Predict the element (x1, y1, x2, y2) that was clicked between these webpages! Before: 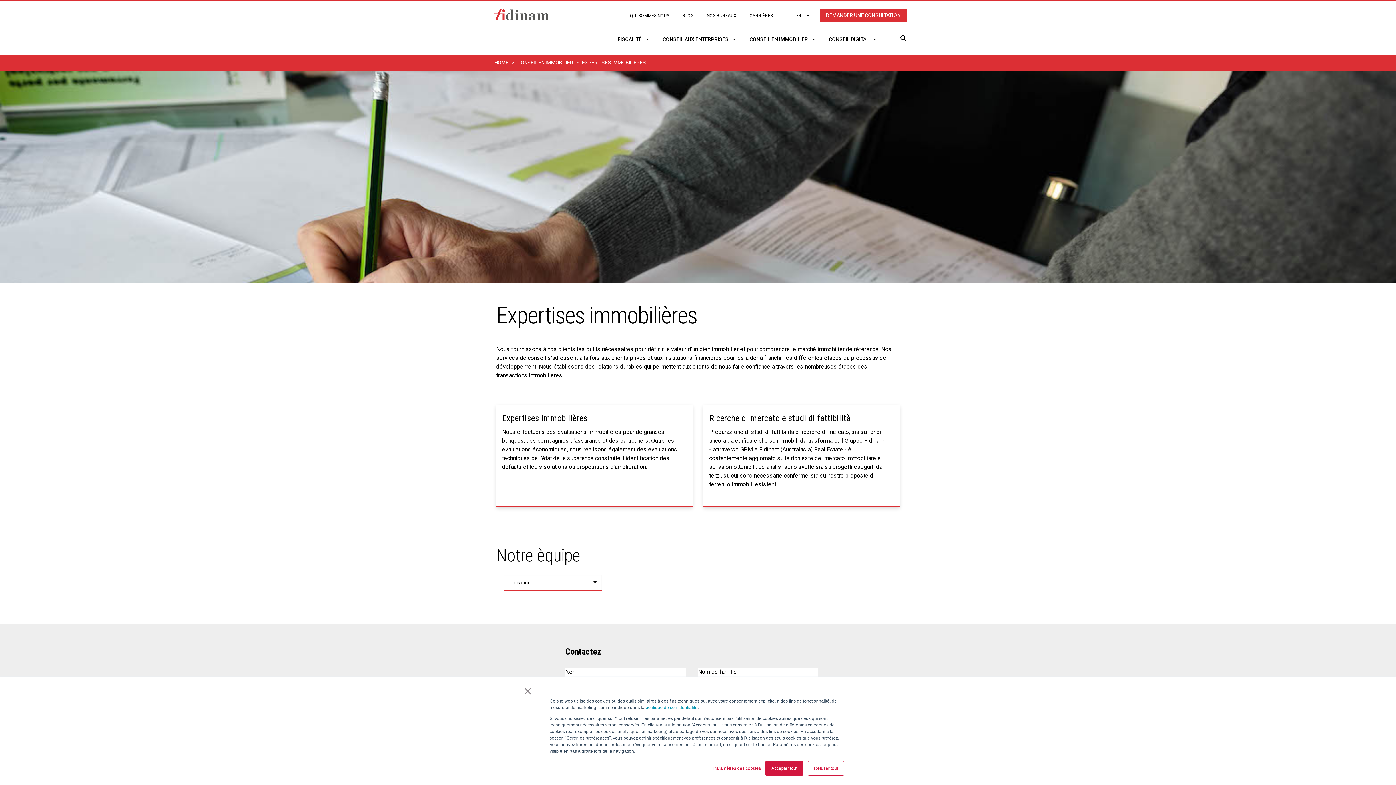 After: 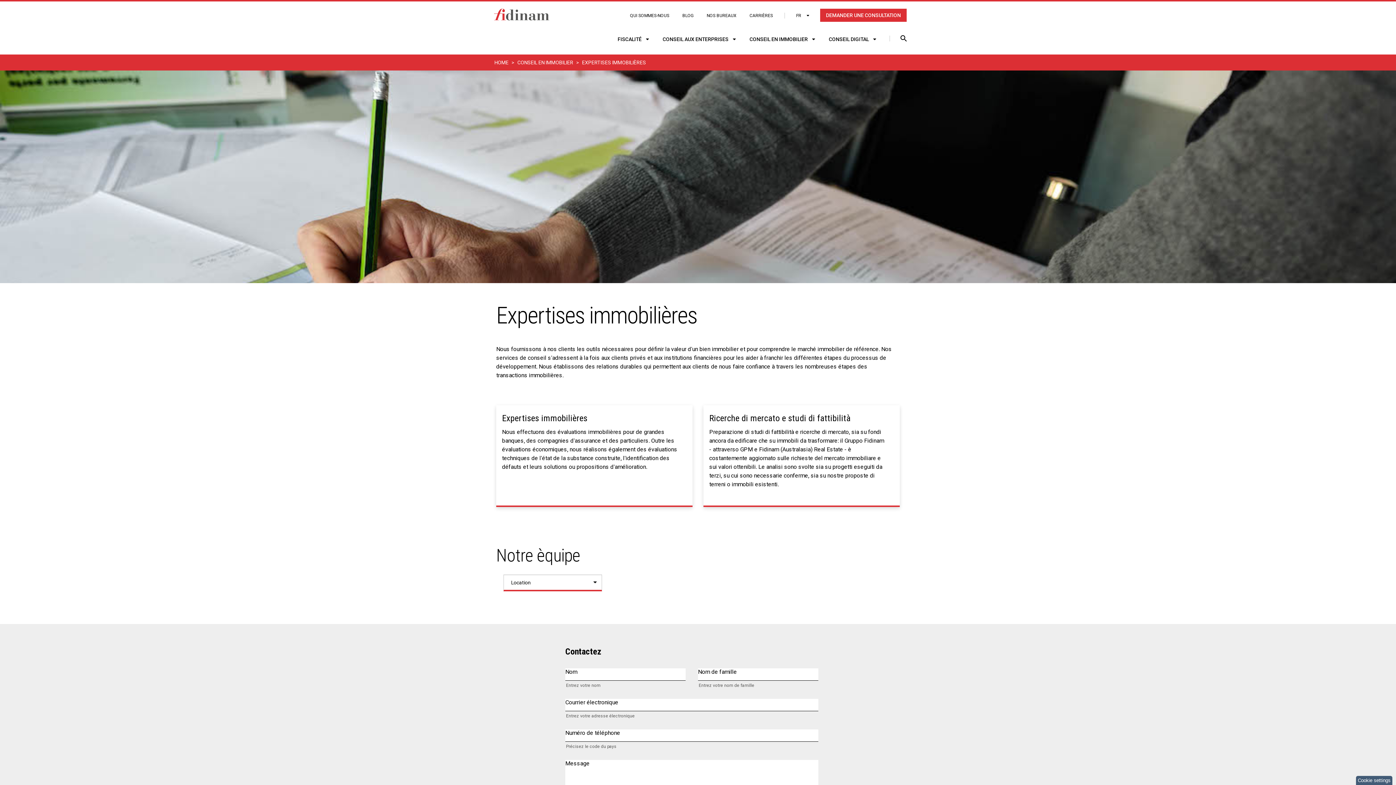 Action: label: × bbox: (523, 688, 532, 694)